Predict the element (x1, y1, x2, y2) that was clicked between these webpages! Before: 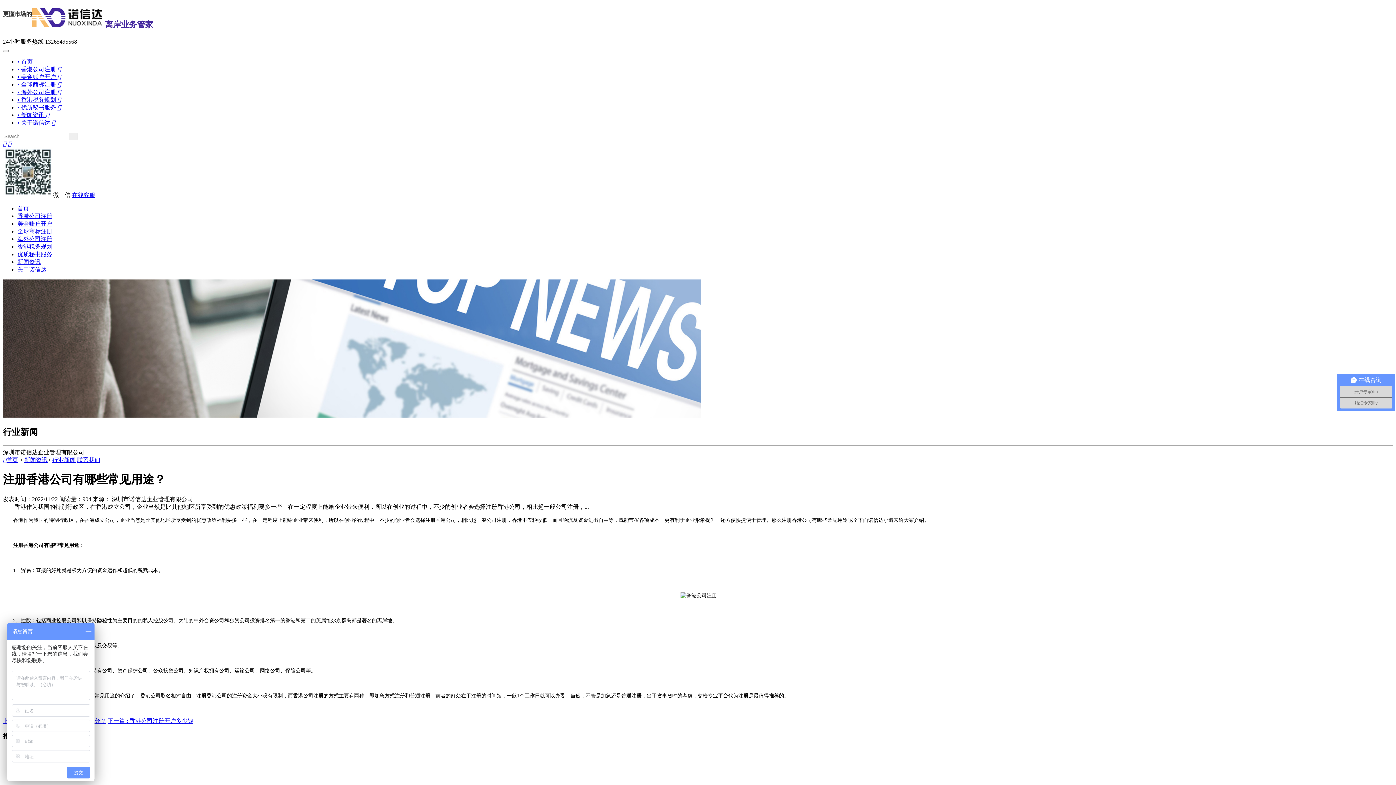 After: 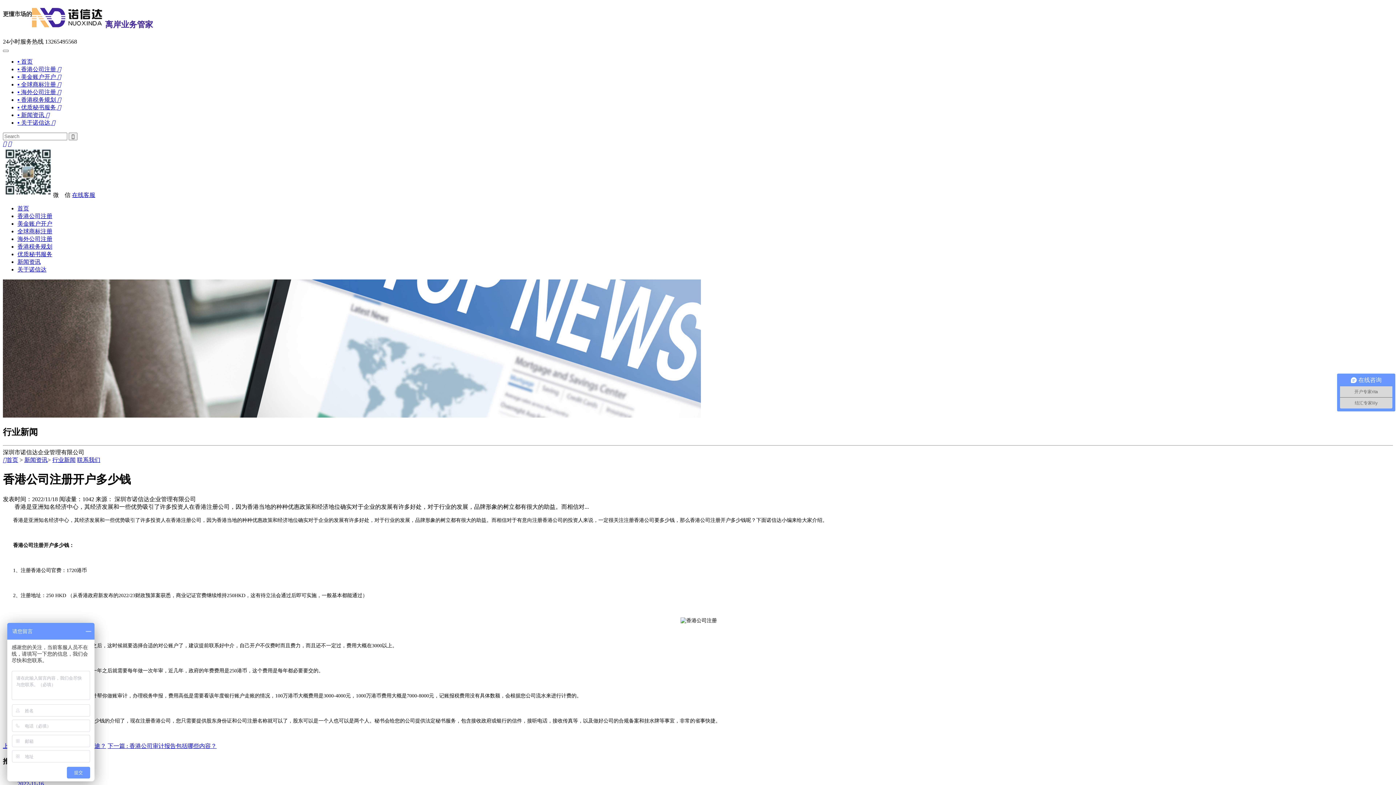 Action: label: 下一篇 : 香港公司注册开户多少钱 bbox: (107, 718, 193, 724)